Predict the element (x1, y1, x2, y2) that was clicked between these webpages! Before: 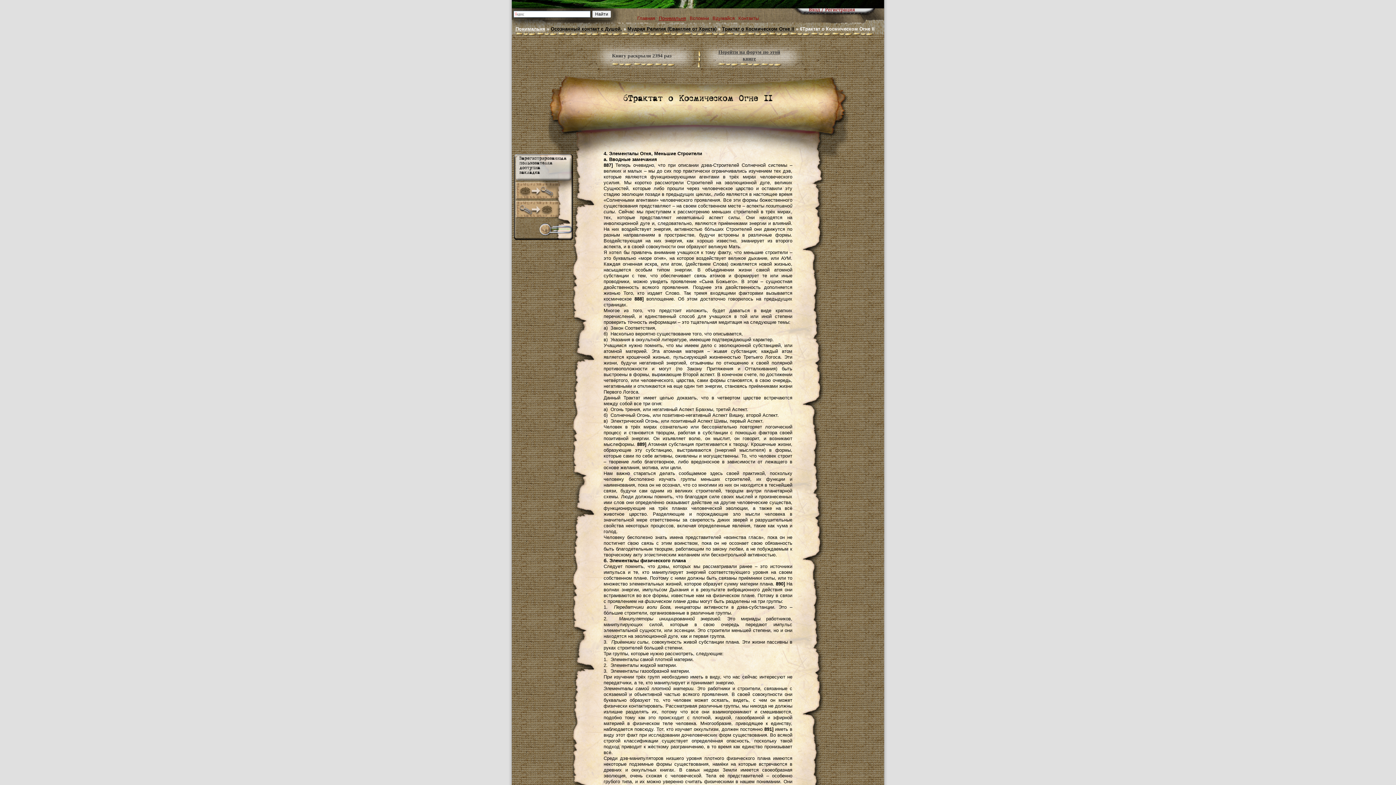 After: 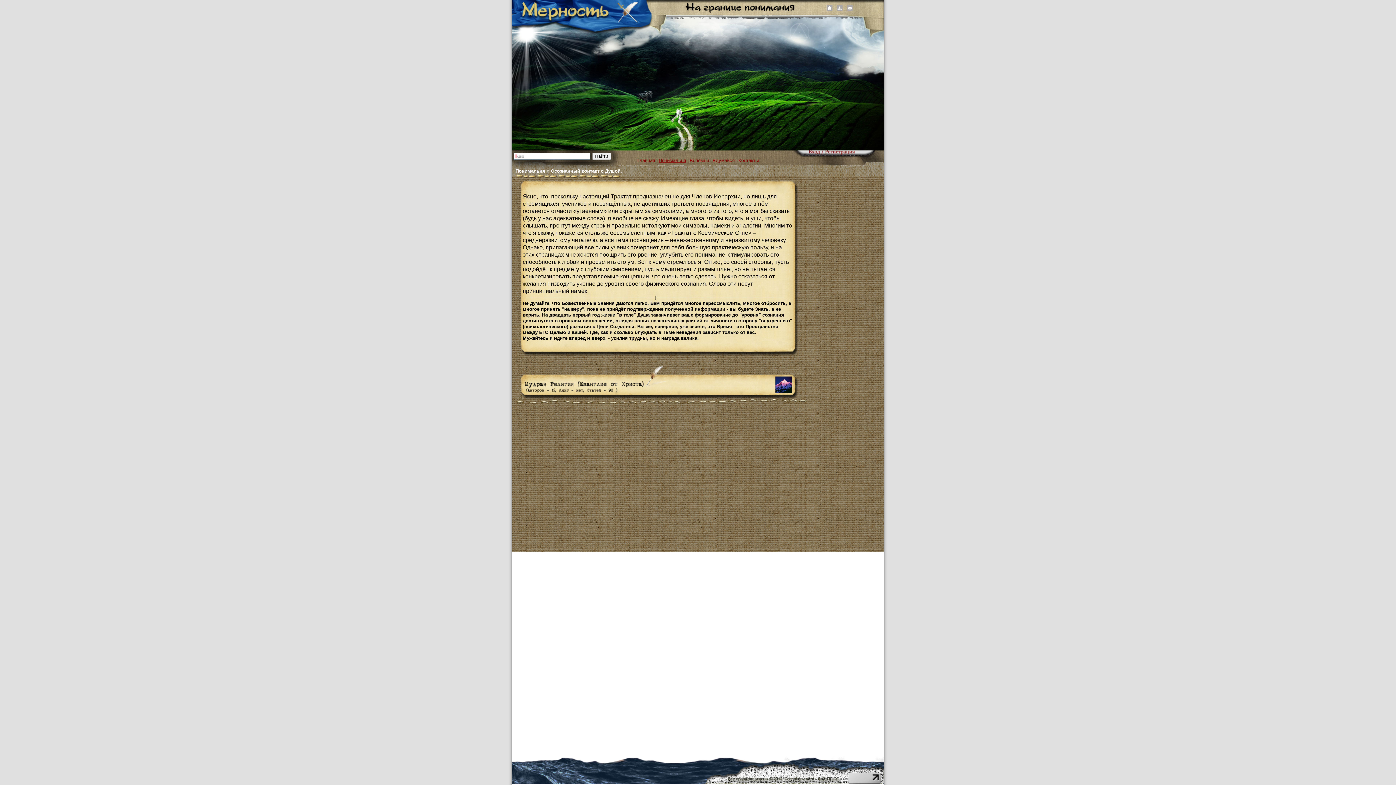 Action: bbox: (550, 26, 622, 31) label: Осознанный контакт с Душой.